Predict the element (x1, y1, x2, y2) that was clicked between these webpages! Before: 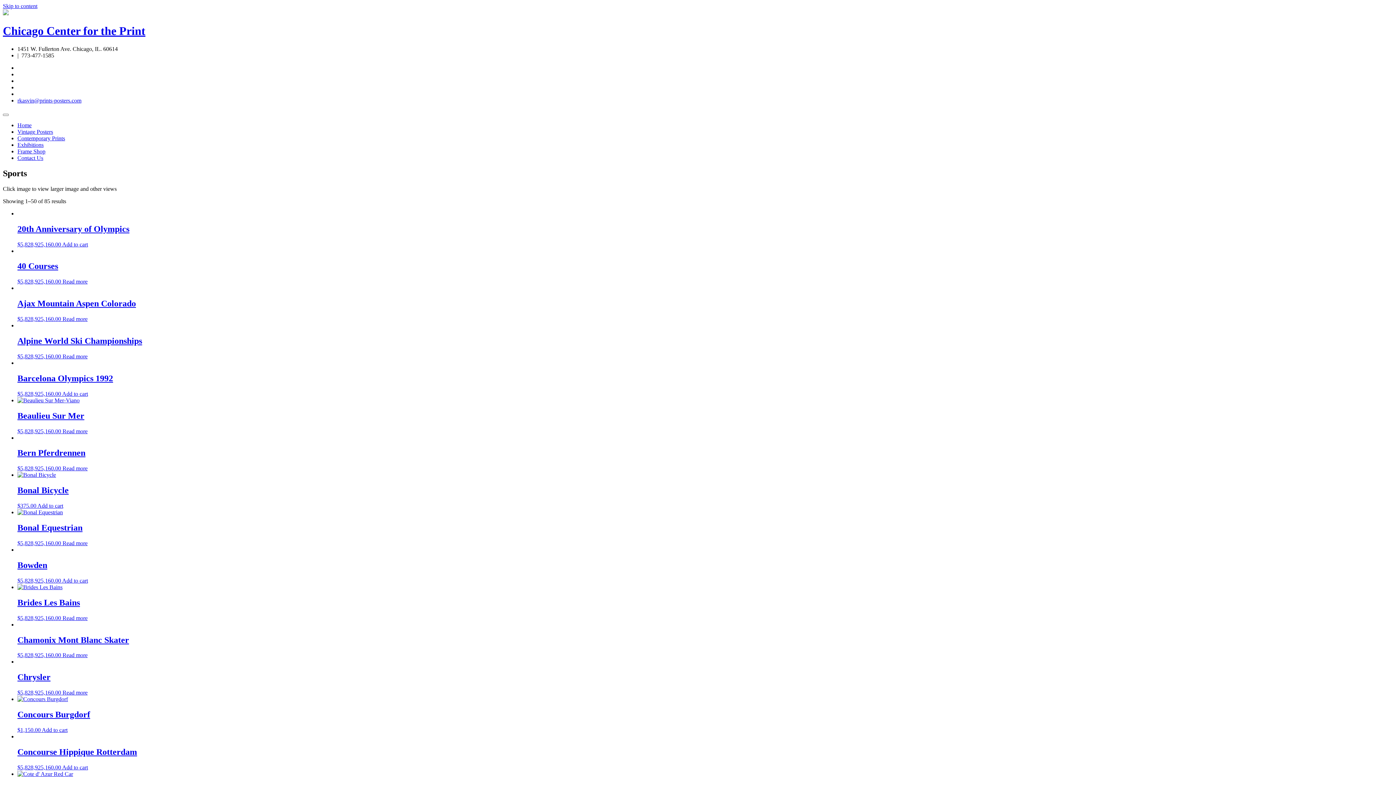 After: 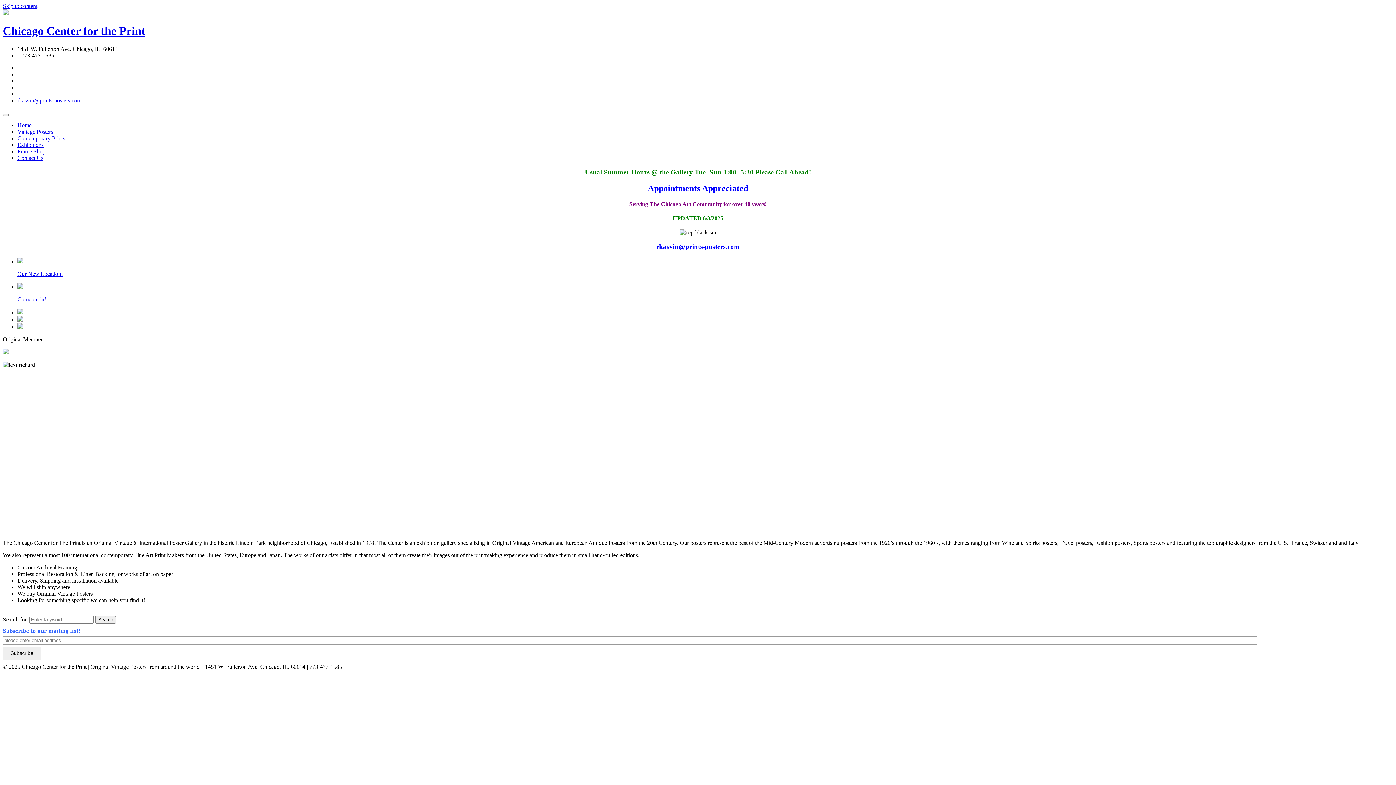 Action: bbox: (2, 10, 8, 16)